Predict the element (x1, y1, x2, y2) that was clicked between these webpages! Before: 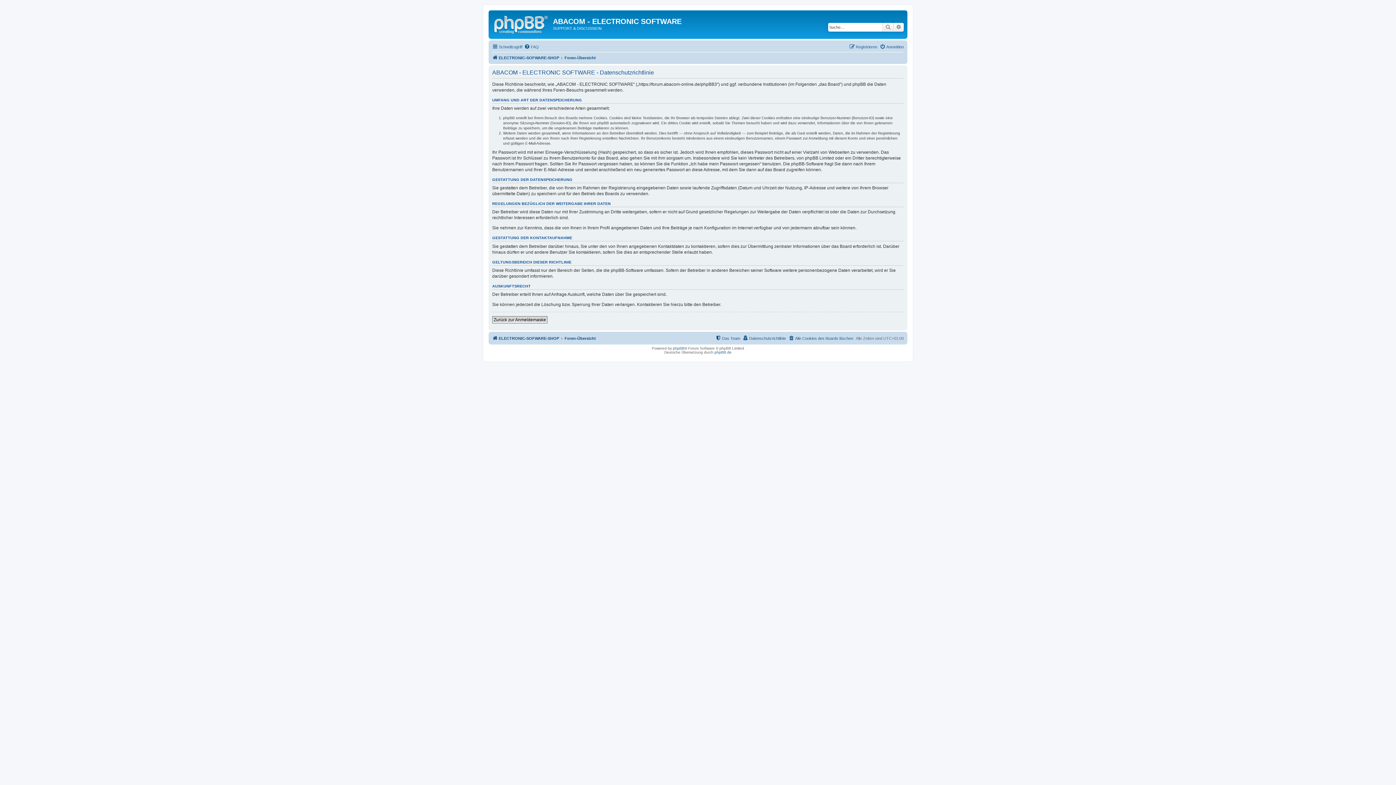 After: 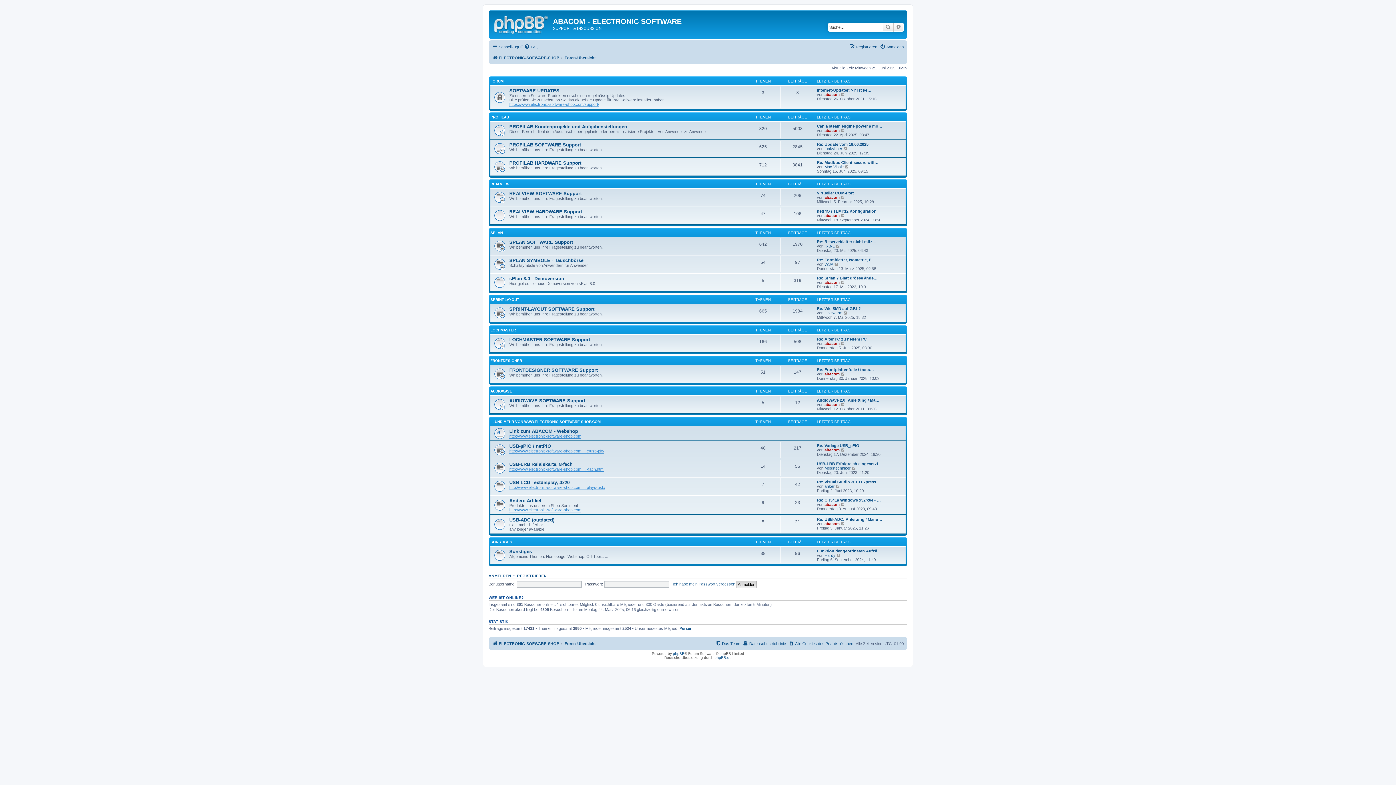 Action: label: Foren-Übersicht bbox: (564, 53, 596, 62)